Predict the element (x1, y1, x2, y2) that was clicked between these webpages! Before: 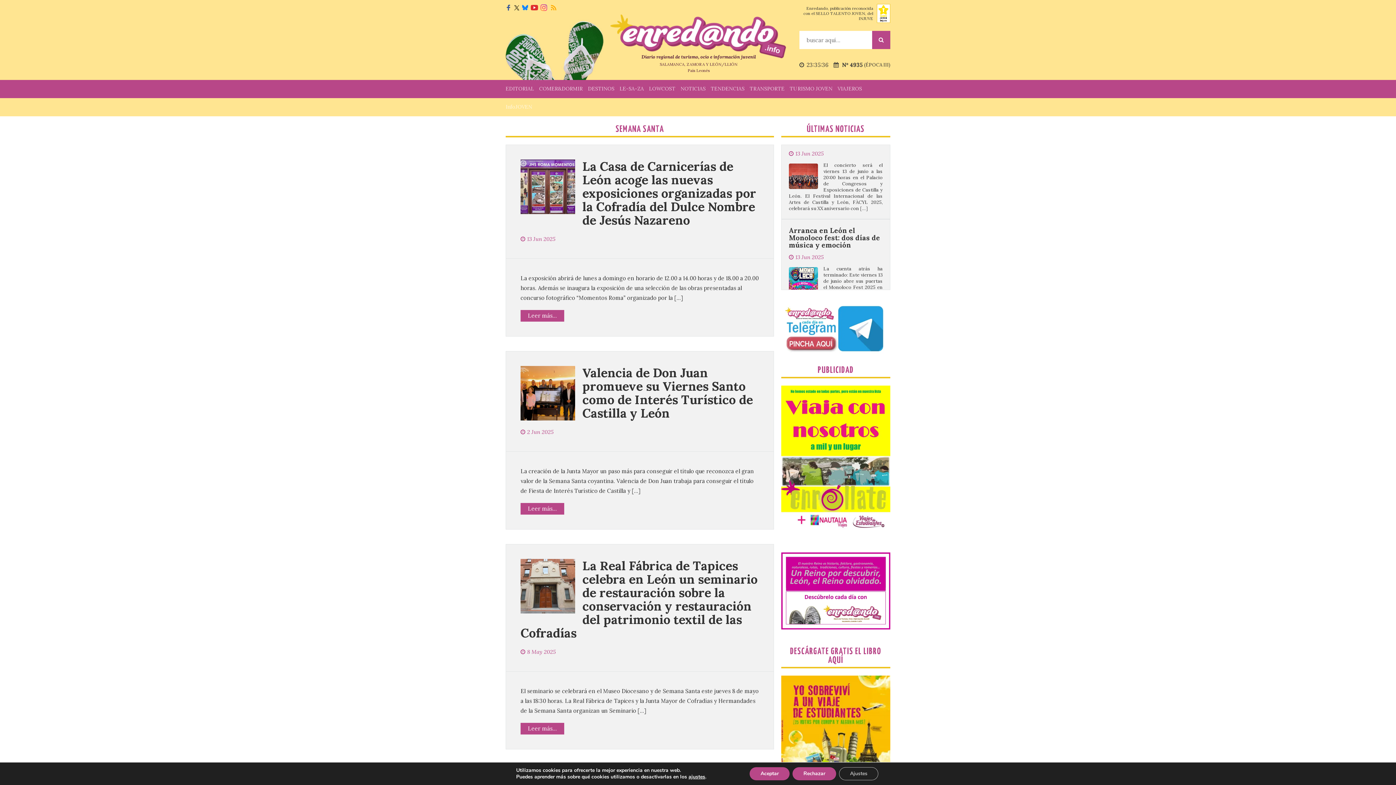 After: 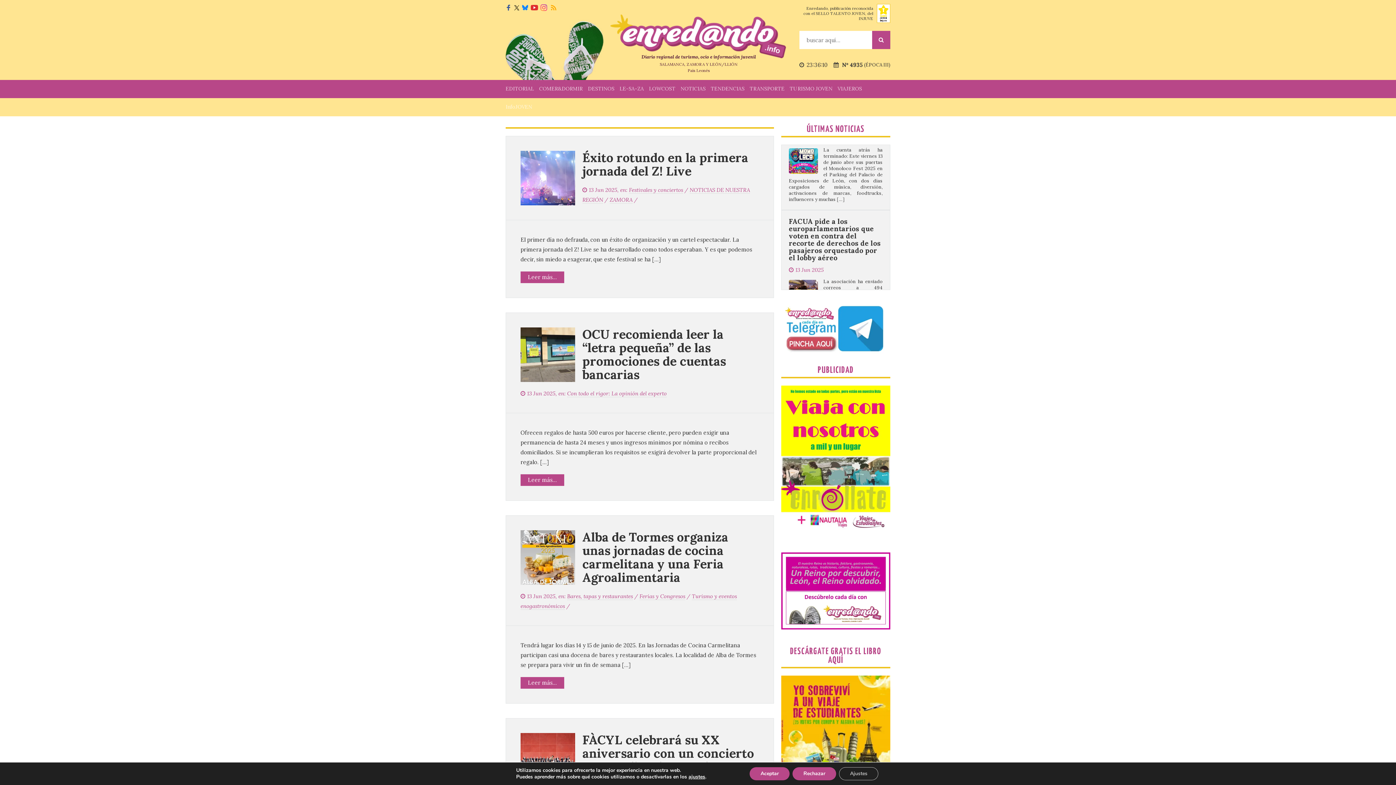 Action: bbox: (872, 30, 890, 49) label: Buscar